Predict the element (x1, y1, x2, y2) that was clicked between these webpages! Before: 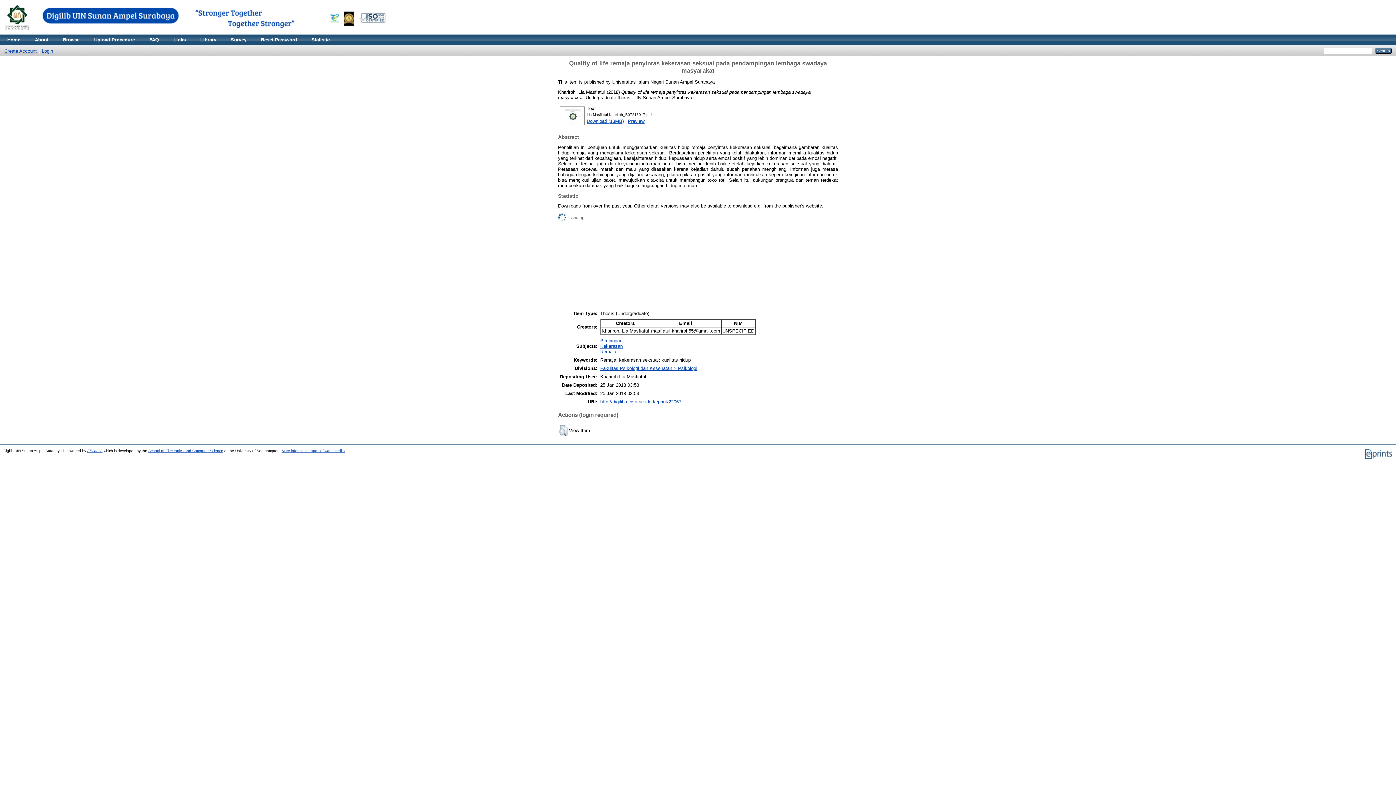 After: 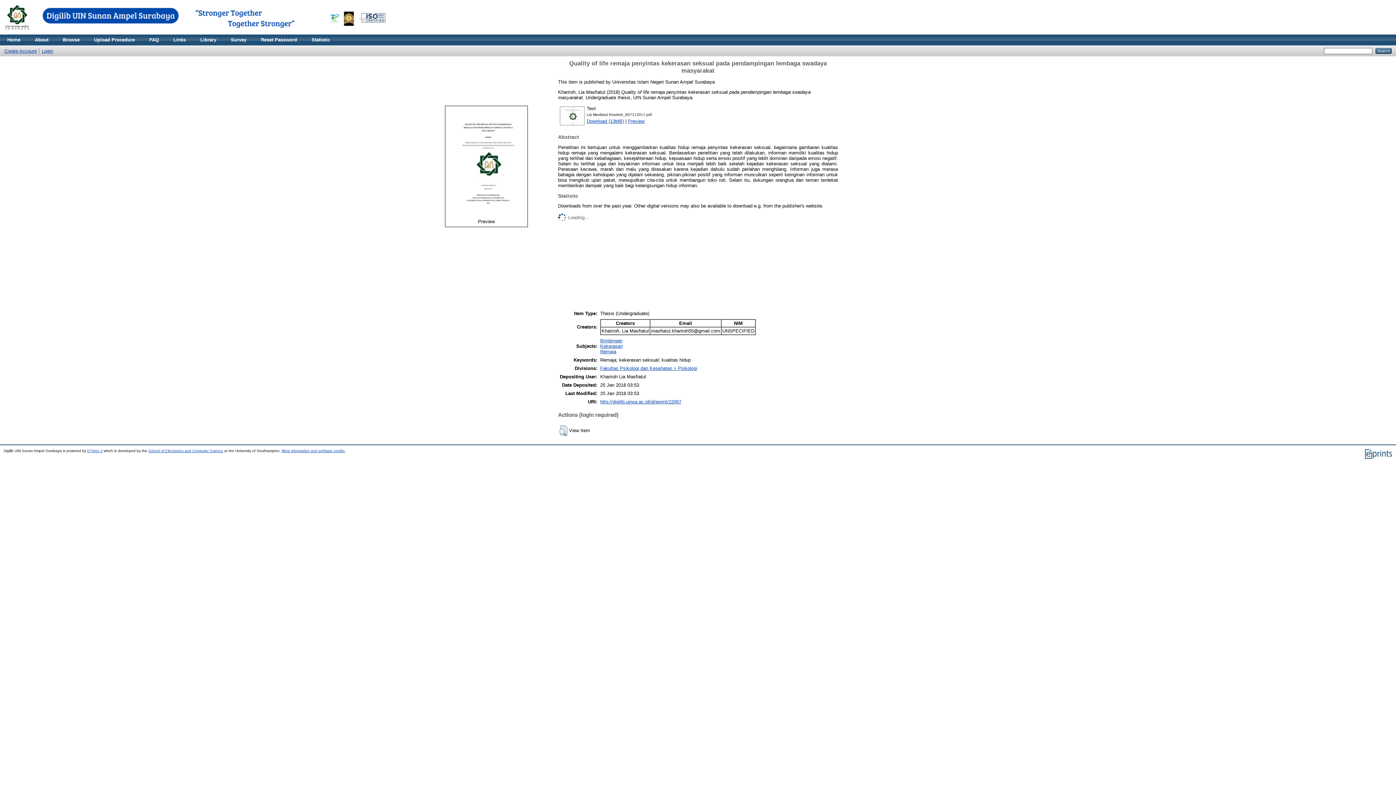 Action: bbox: (559, 121, 585, 127)